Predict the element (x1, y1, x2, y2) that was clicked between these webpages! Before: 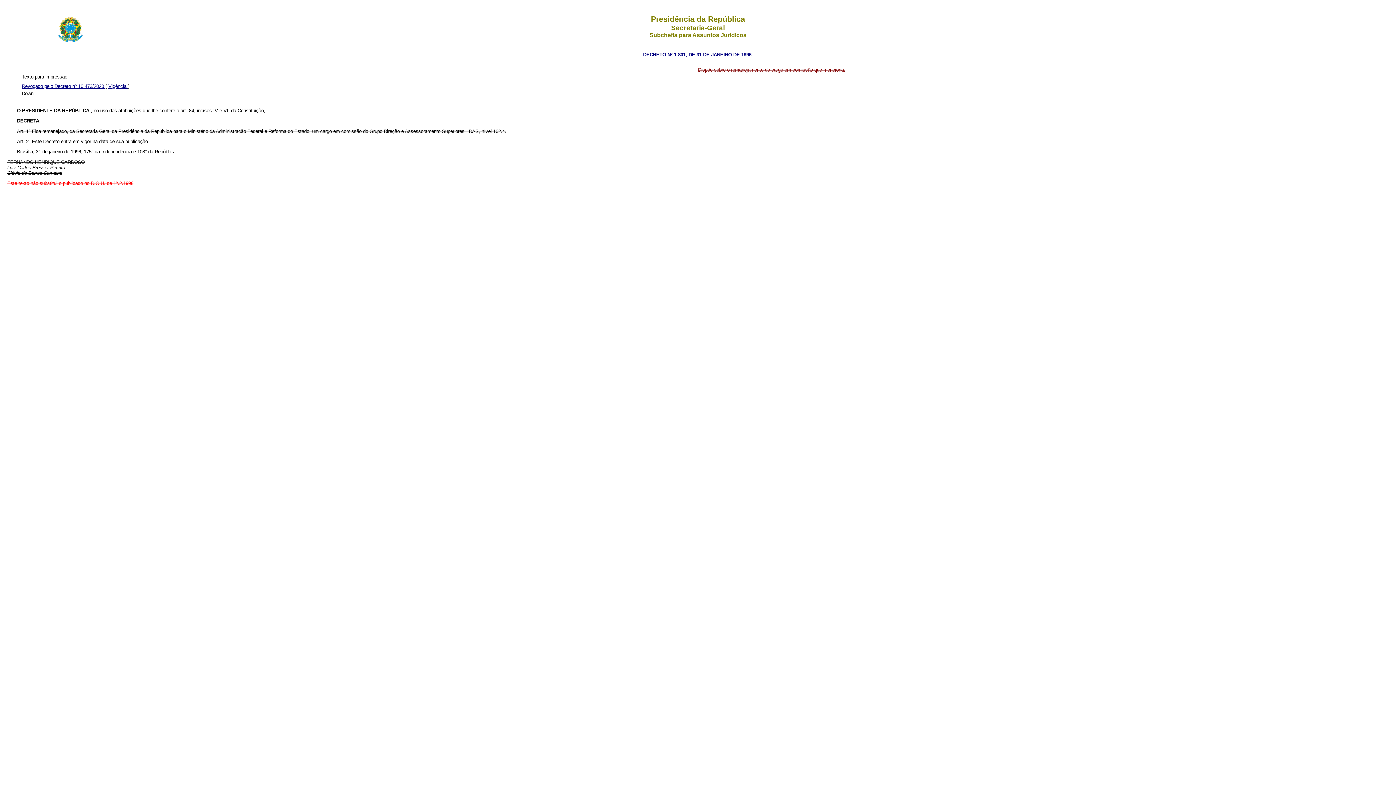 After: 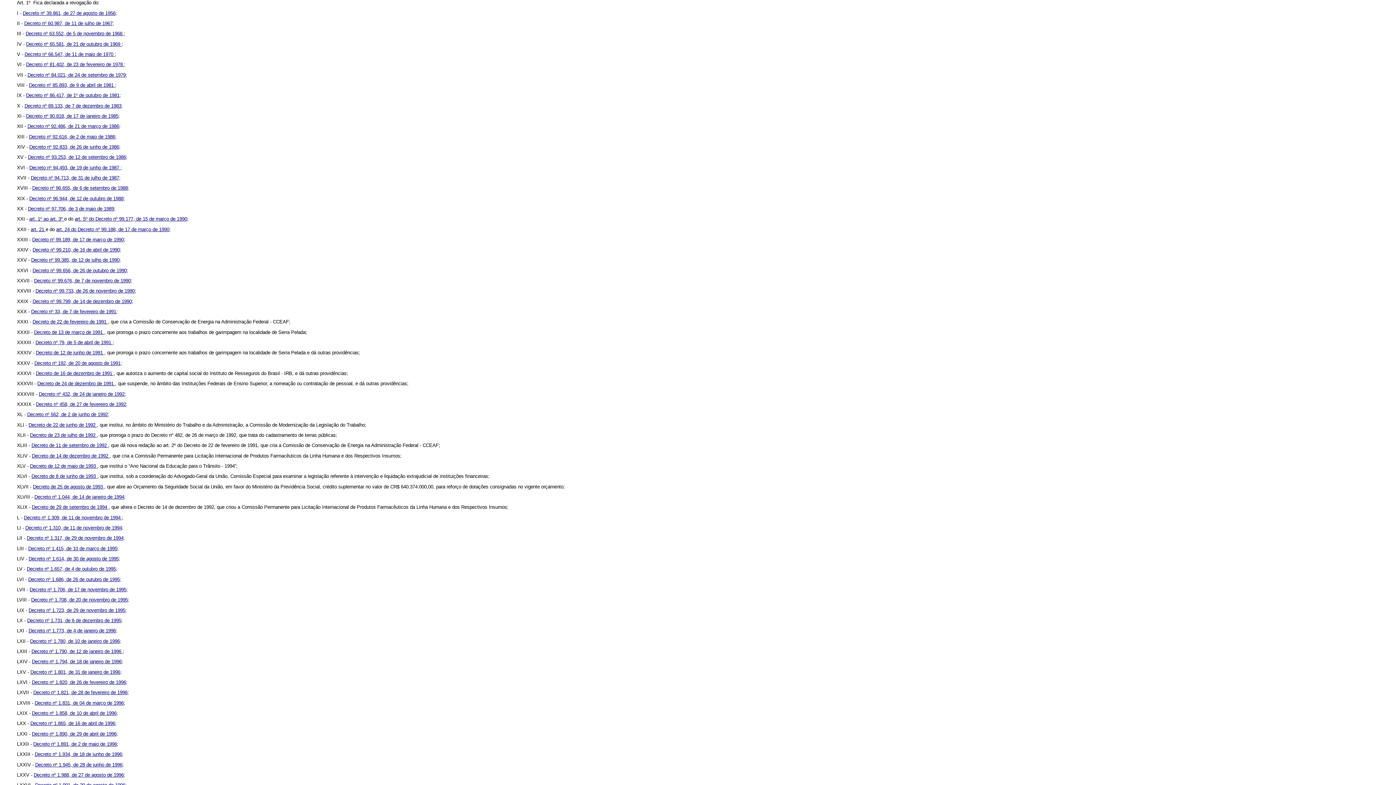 Action: label: Revogado pelo Decreto nº 10.473/2020  bbox: (21, 83, 105, 88)